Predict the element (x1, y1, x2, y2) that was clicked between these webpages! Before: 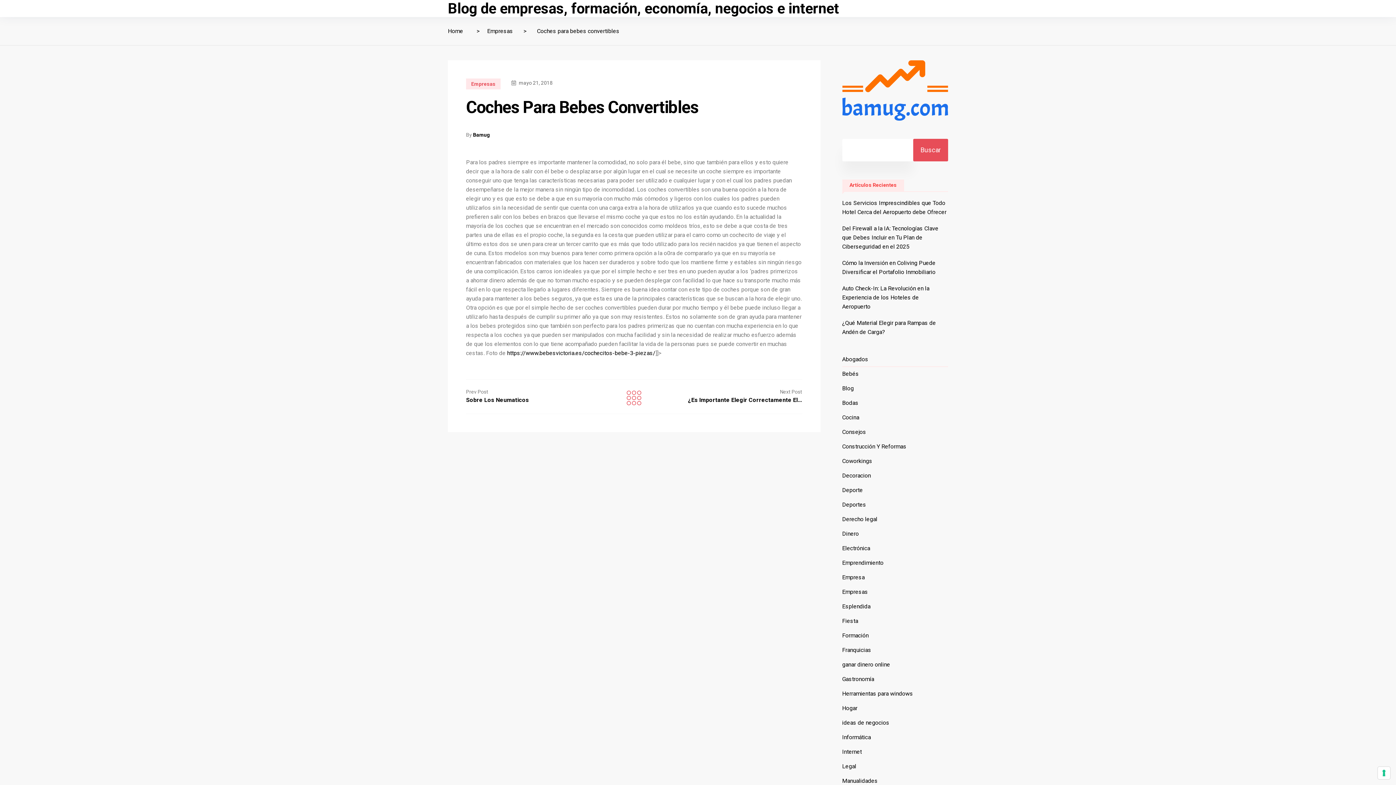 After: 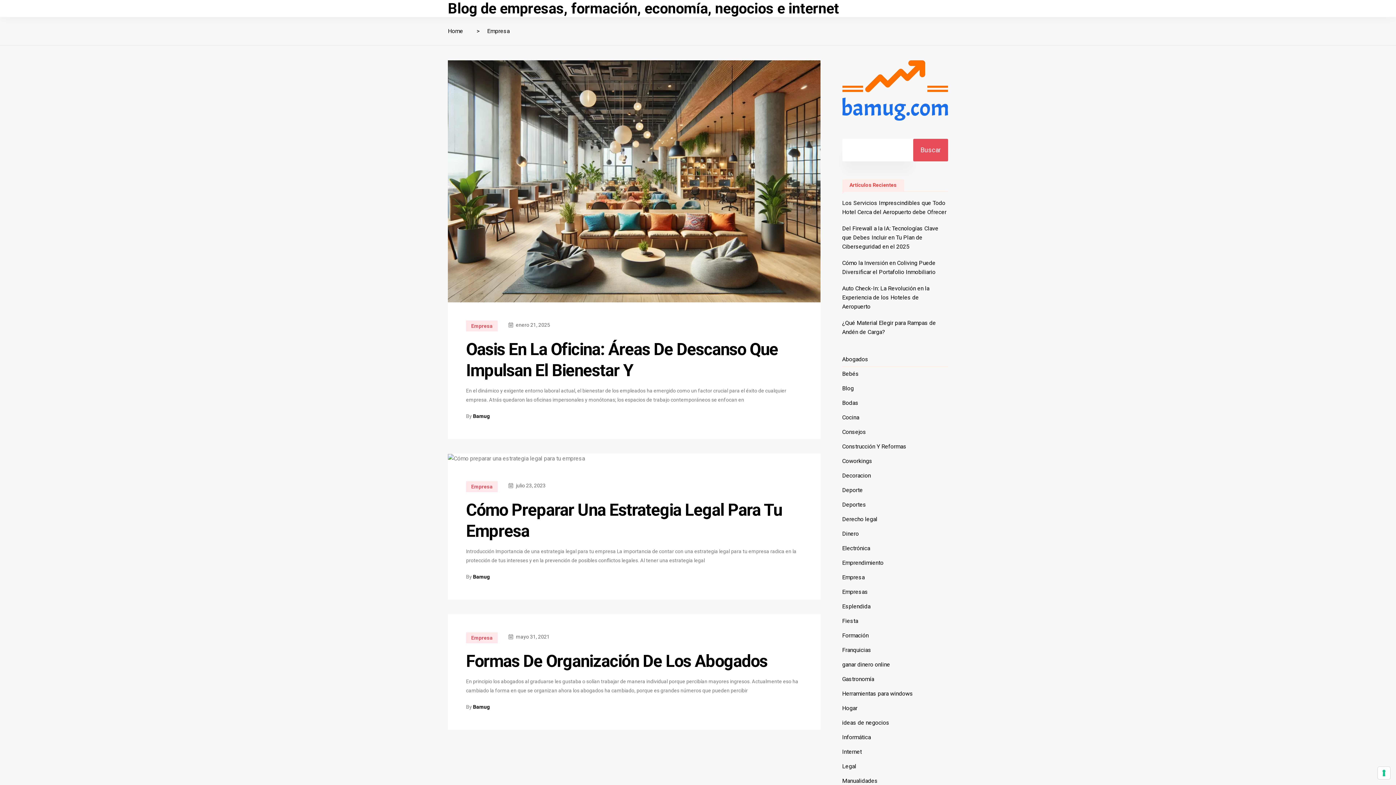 Action: label: Empresa bbox: (842, 573, 864, 582)